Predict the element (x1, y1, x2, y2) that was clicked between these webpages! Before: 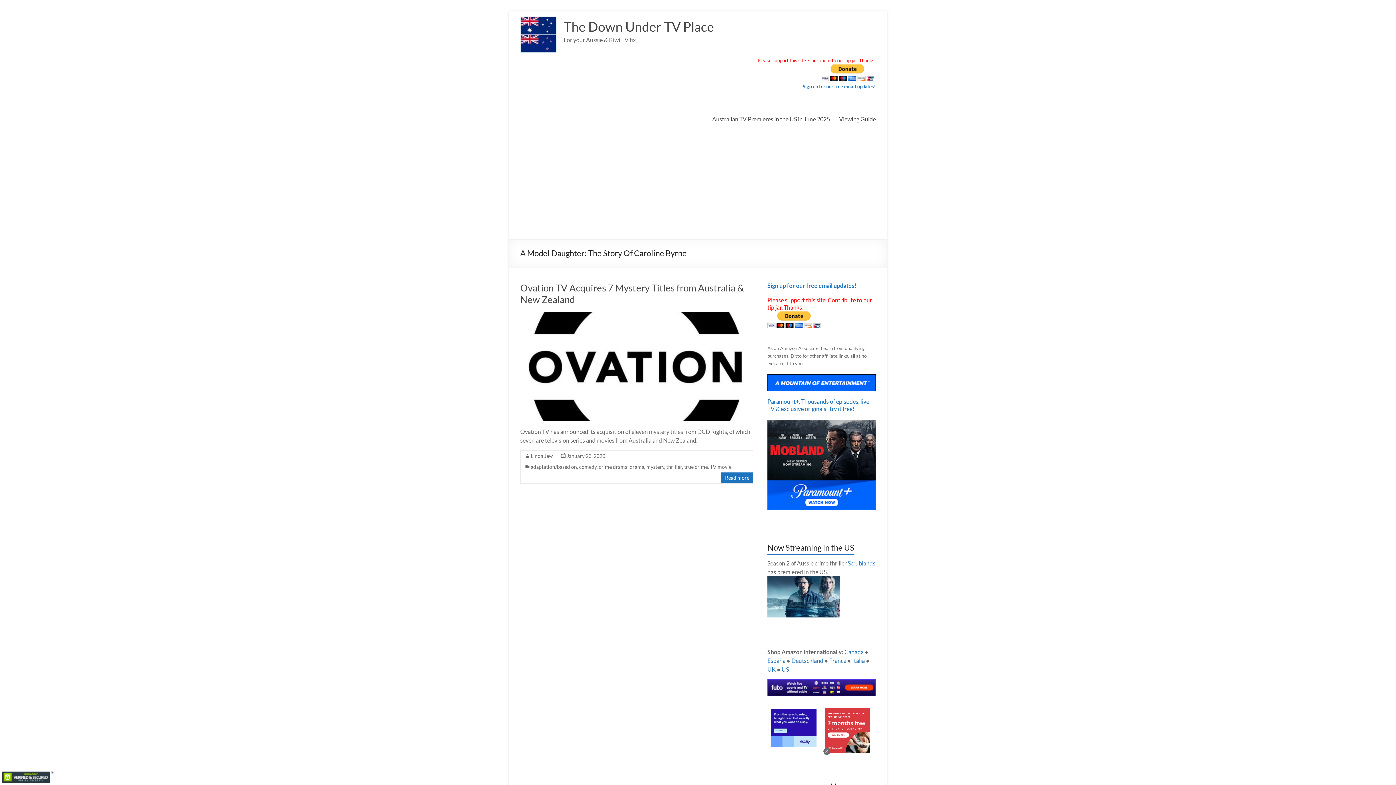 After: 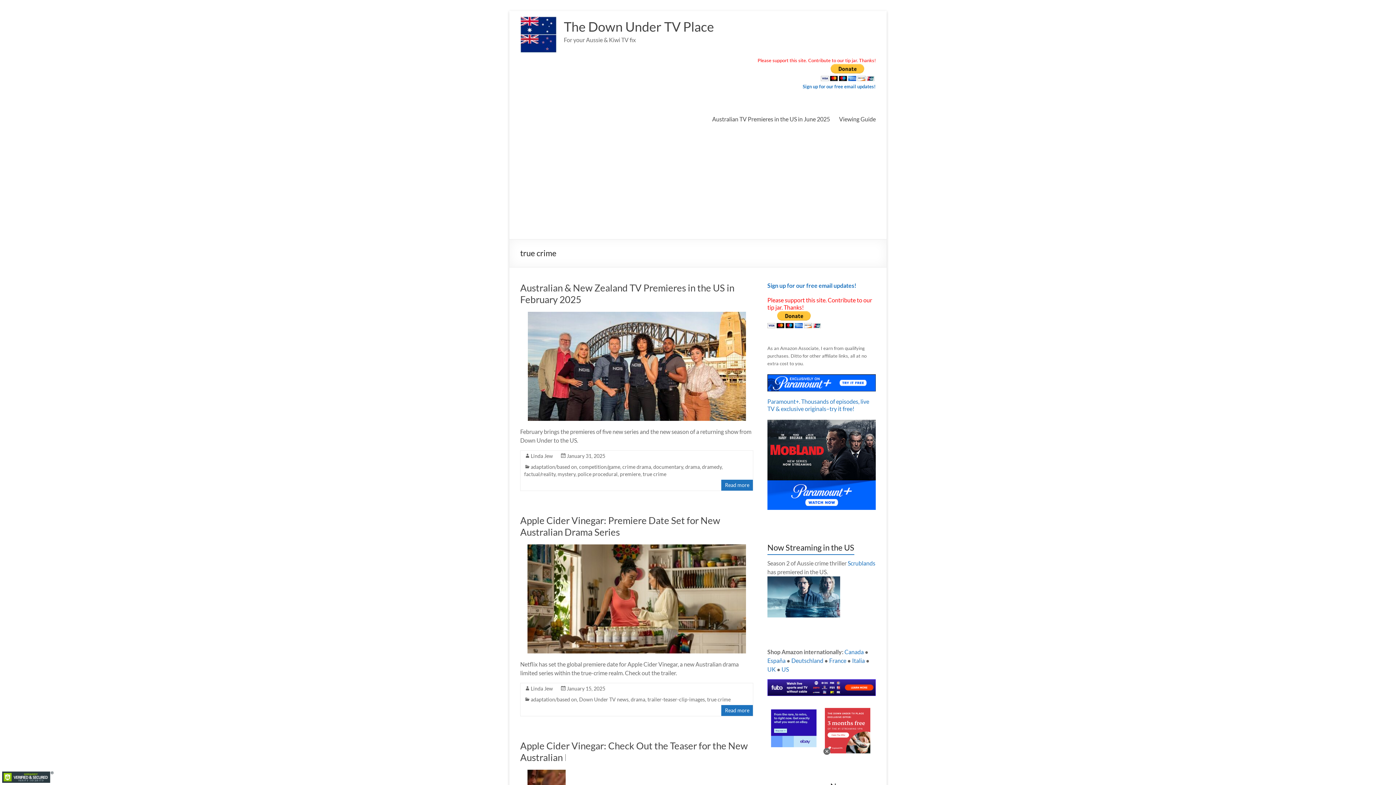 Action: bbox: (684, 464, 708, 470) label: true crime